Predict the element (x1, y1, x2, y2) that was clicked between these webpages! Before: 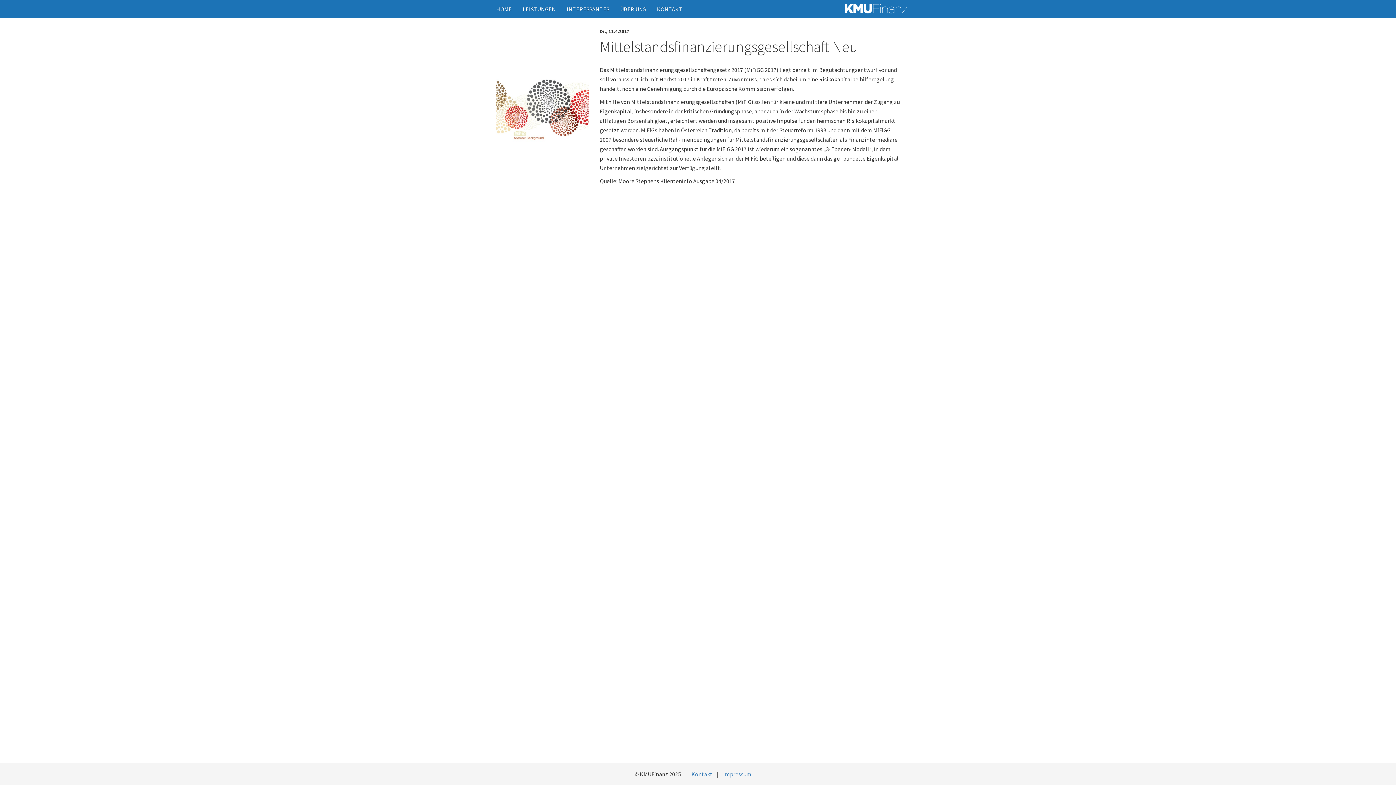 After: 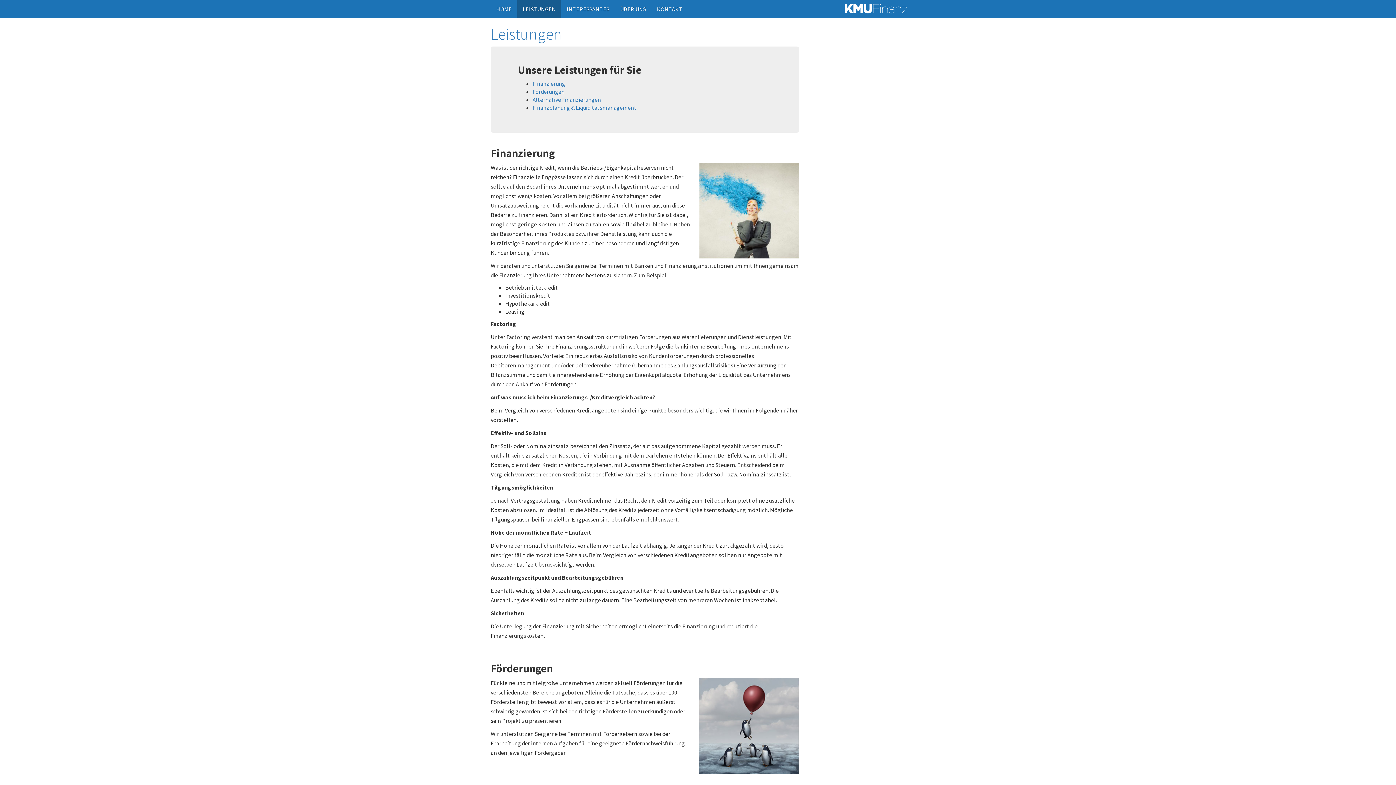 Action: bbox: (517, 0, 561, 18) label: LEISTUNGEN